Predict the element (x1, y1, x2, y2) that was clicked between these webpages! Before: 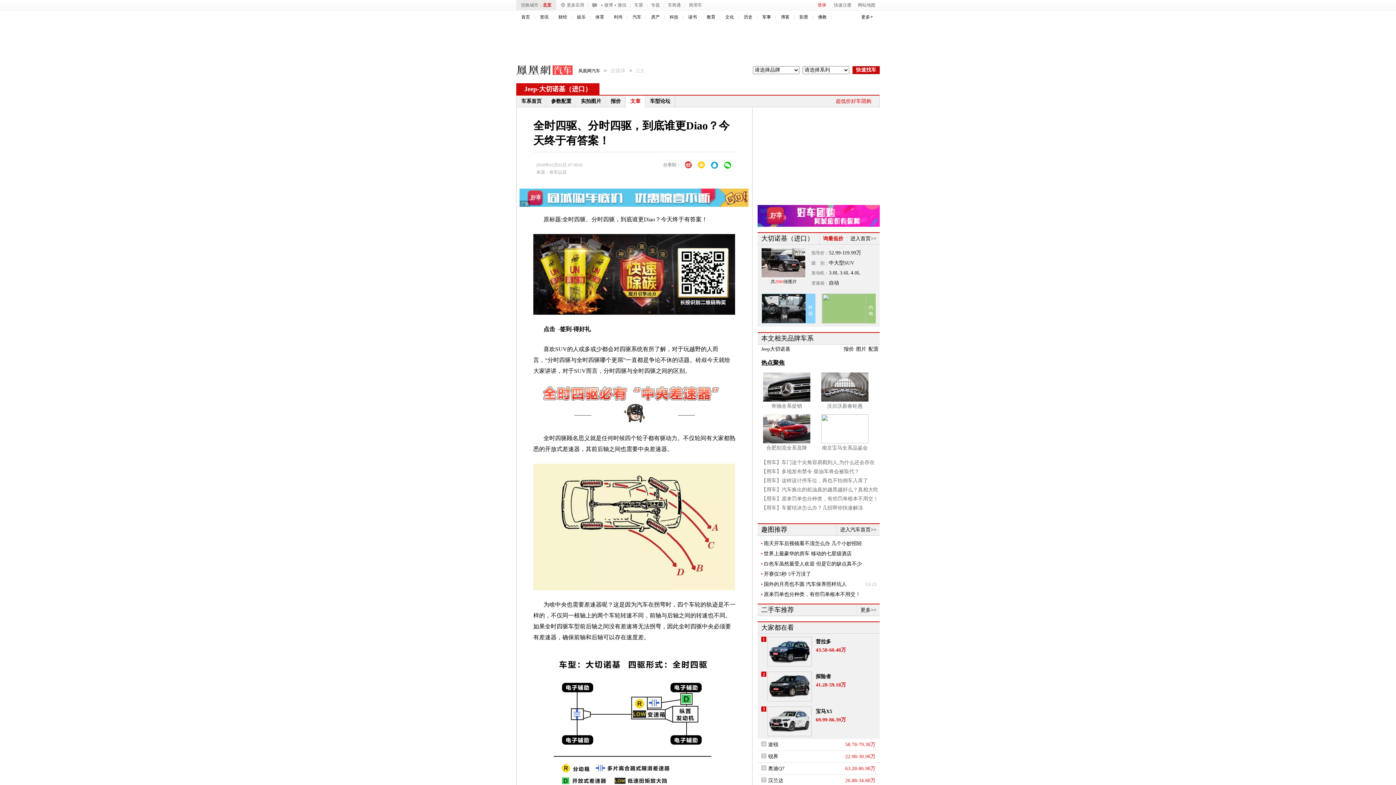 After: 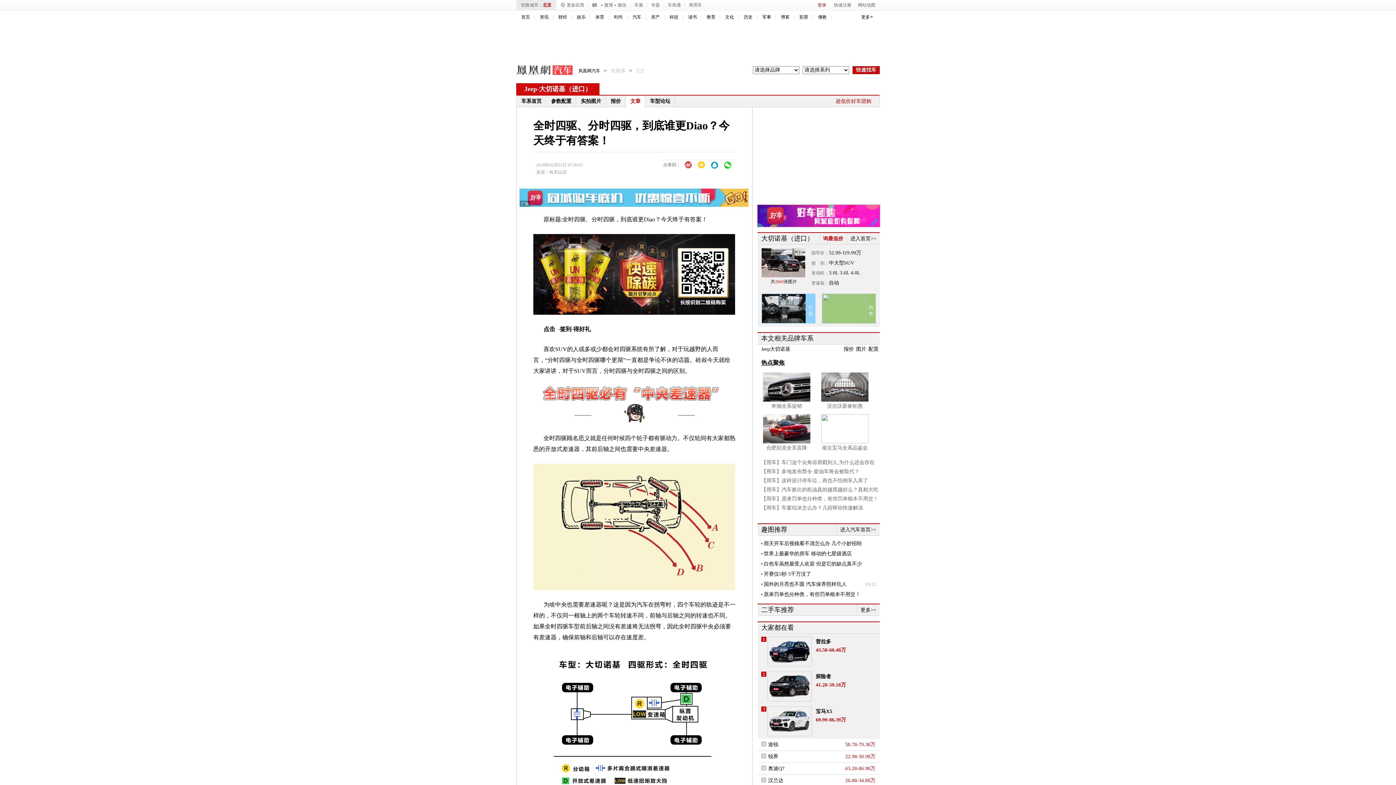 Action: bbox: (757, 212, 880, 218)